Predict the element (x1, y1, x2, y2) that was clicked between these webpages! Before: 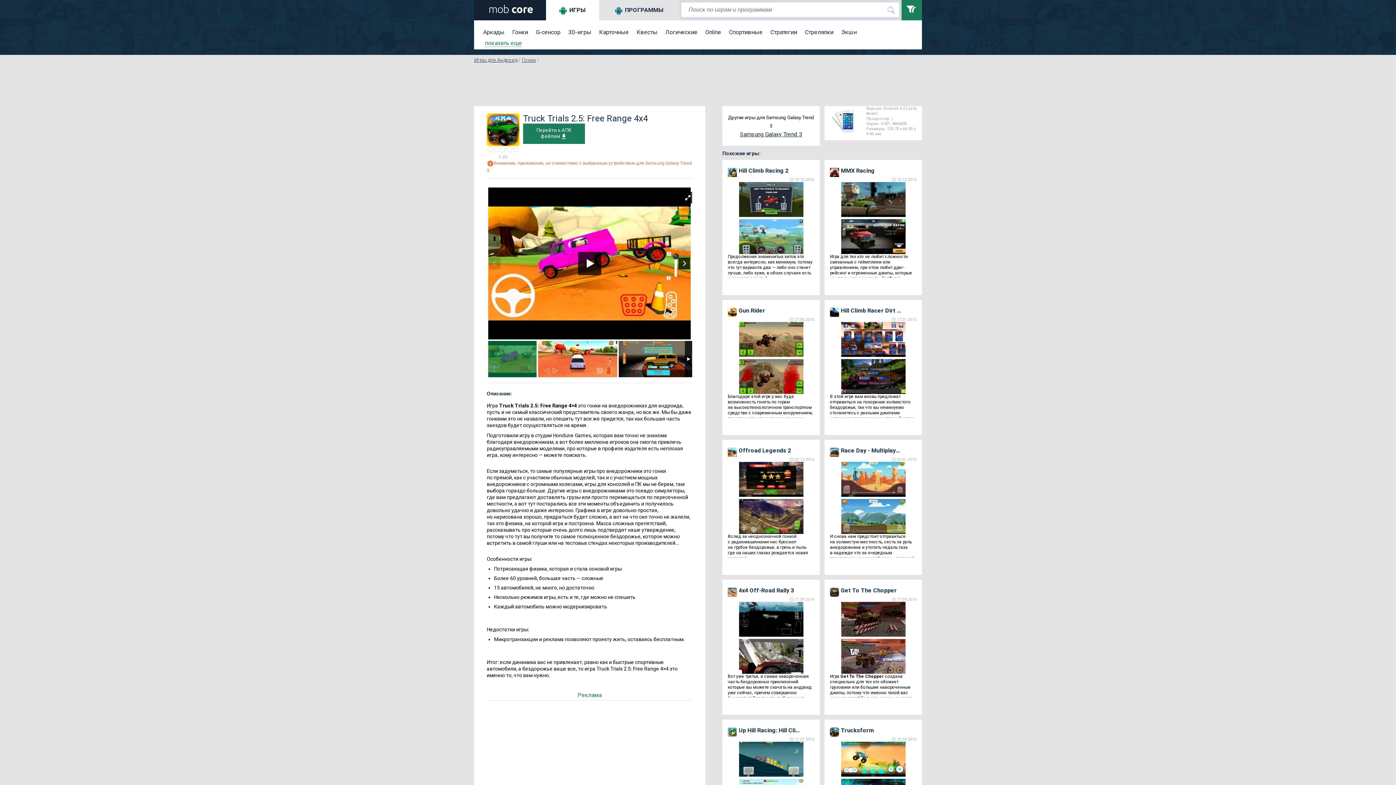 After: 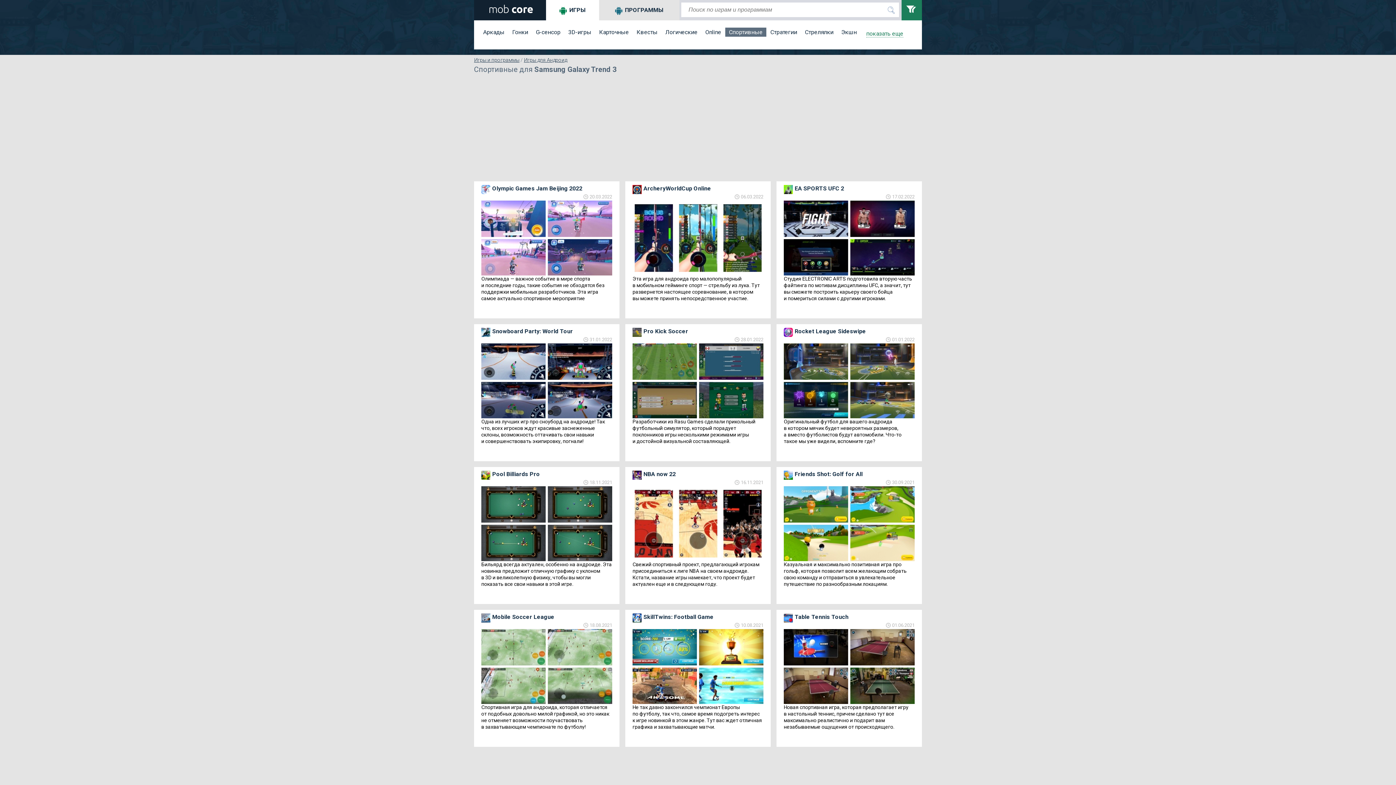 Action: bbox: (725, 27, 766, 36) label: Спортивные